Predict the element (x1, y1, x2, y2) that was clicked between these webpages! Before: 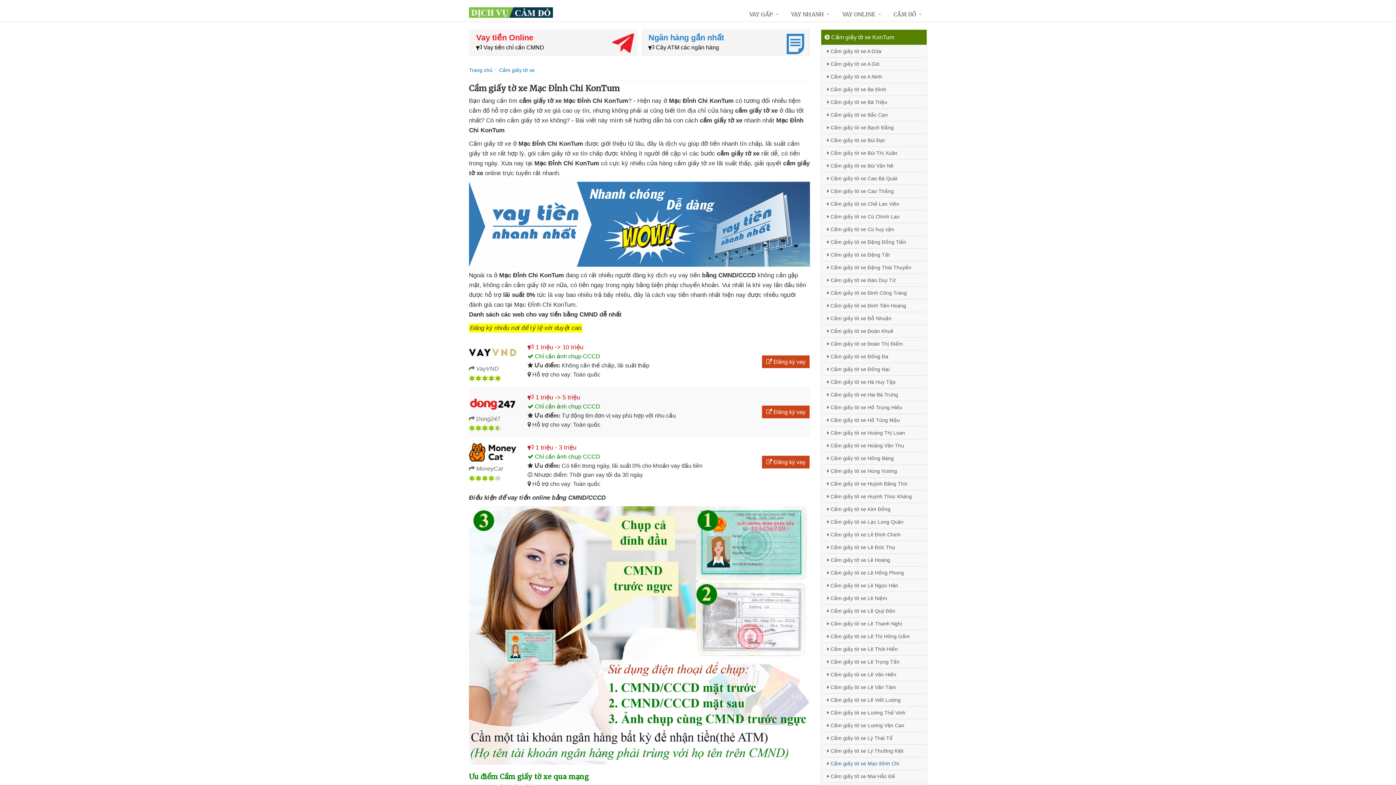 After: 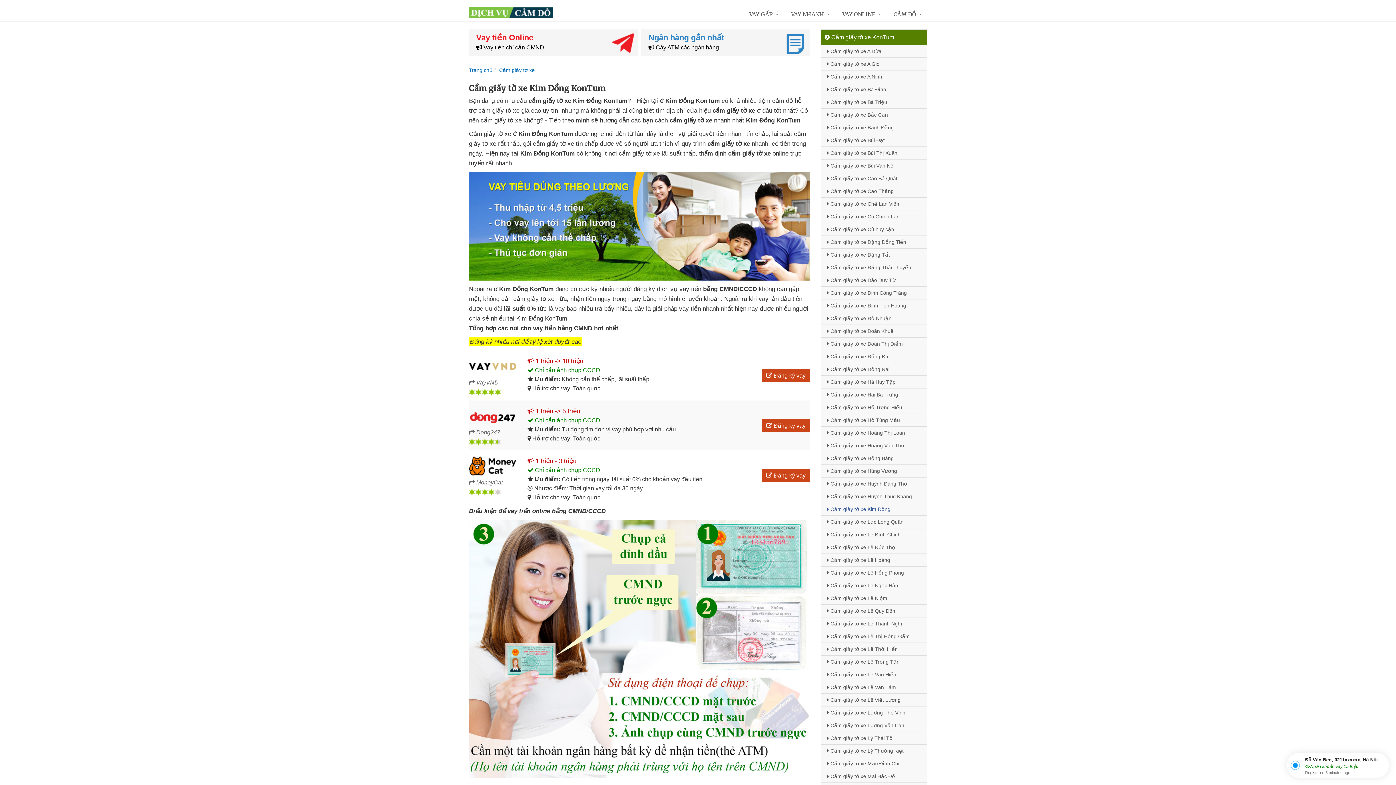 Action: label:  Cầm giấy tờ xe Kim Đồng bbox: (821, 502, 926, 515)